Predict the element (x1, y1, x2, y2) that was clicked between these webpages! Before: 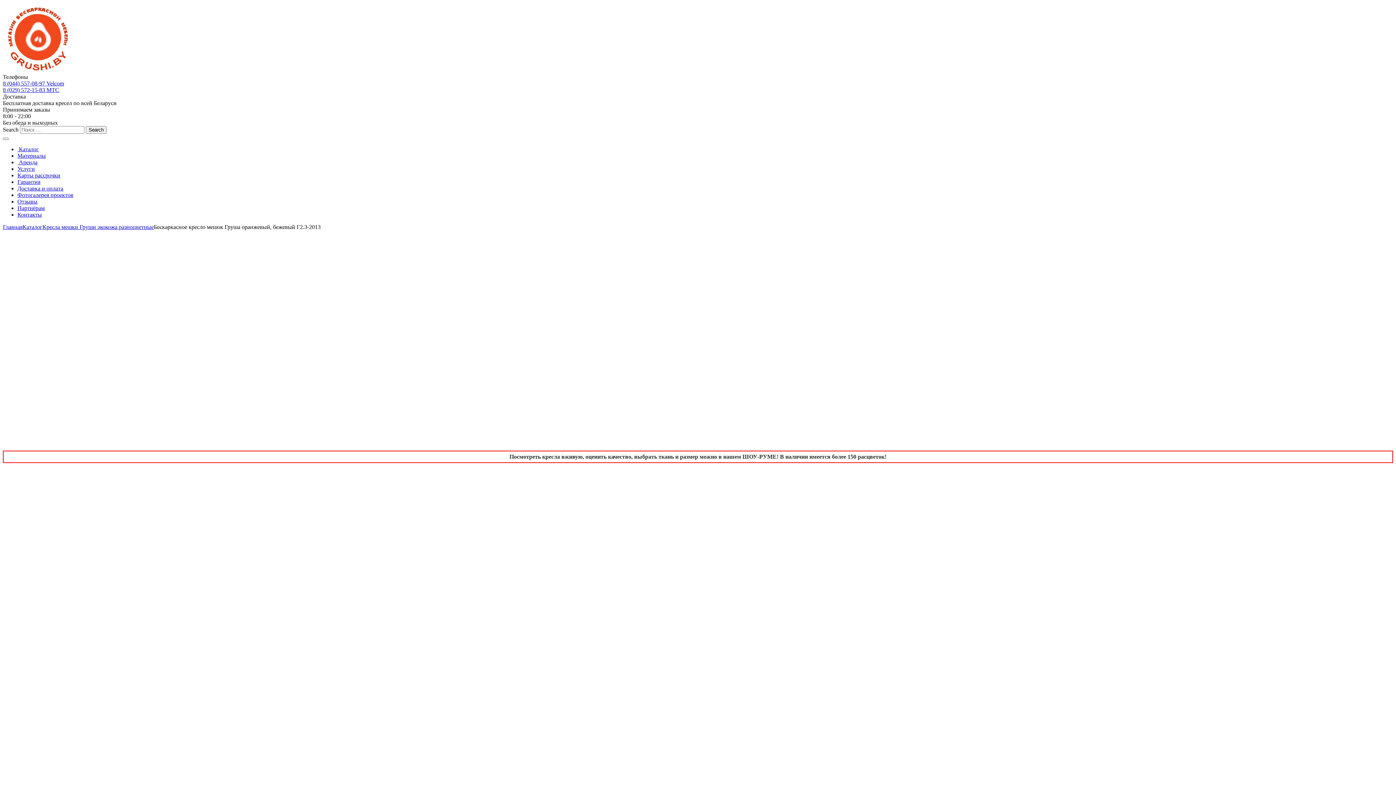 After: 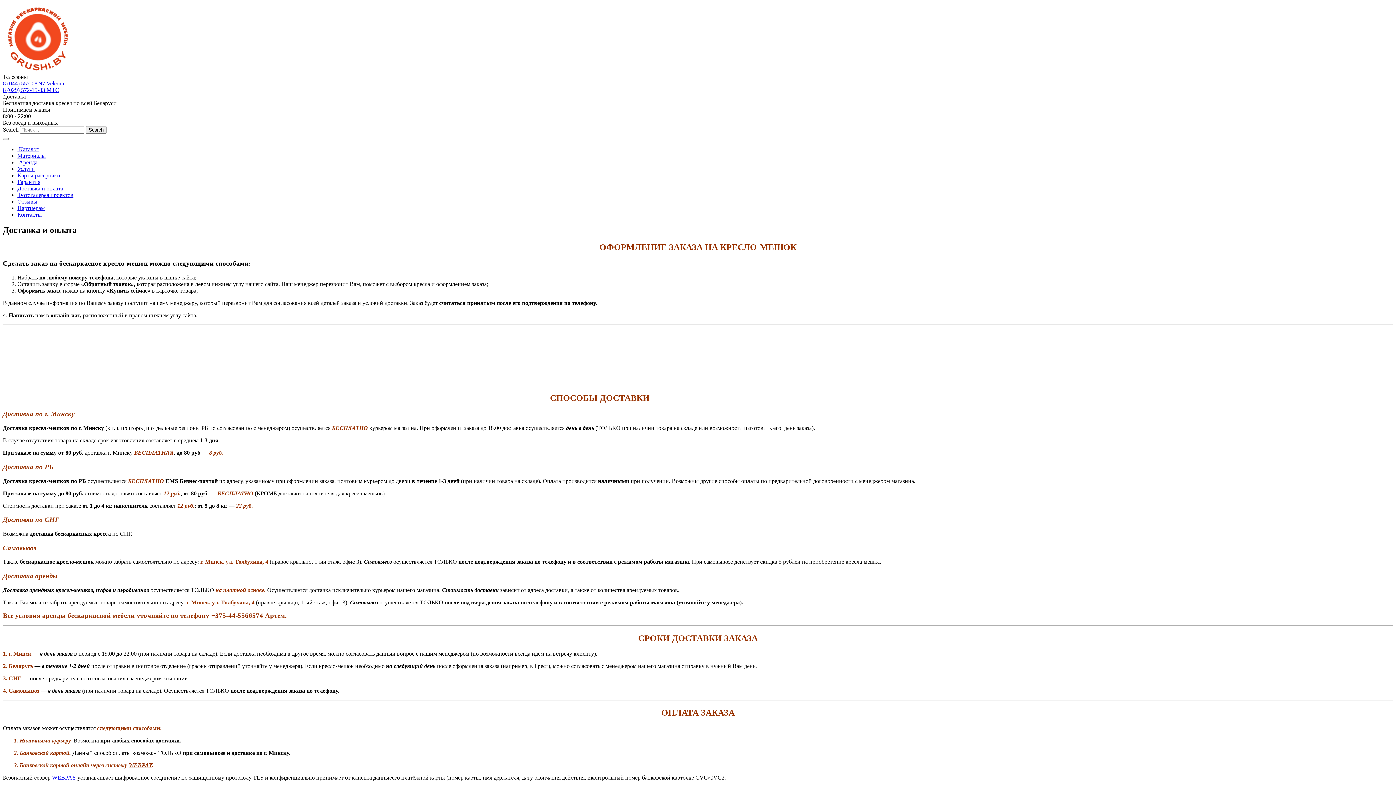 Action: bbox: (17, 185, 63, 191) label: Доставка и оплата